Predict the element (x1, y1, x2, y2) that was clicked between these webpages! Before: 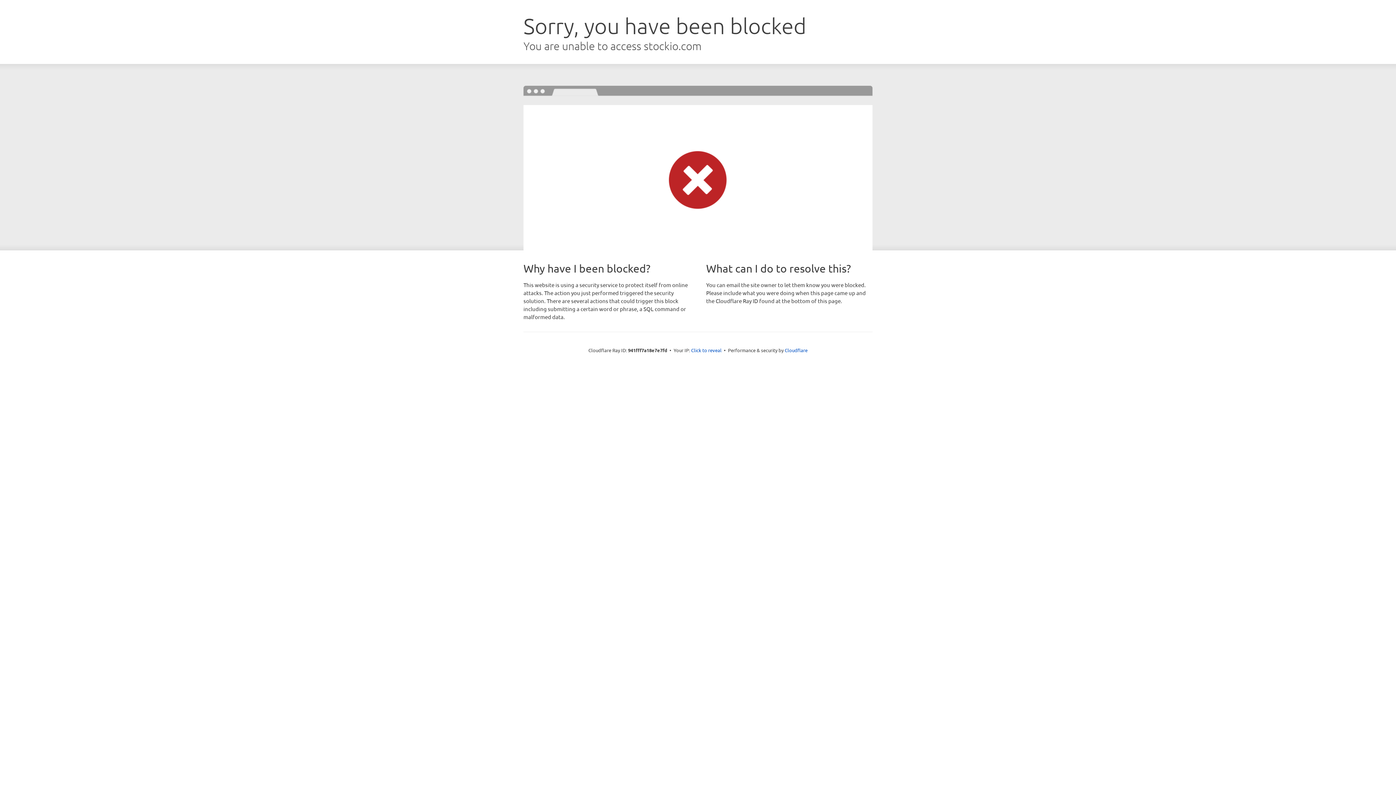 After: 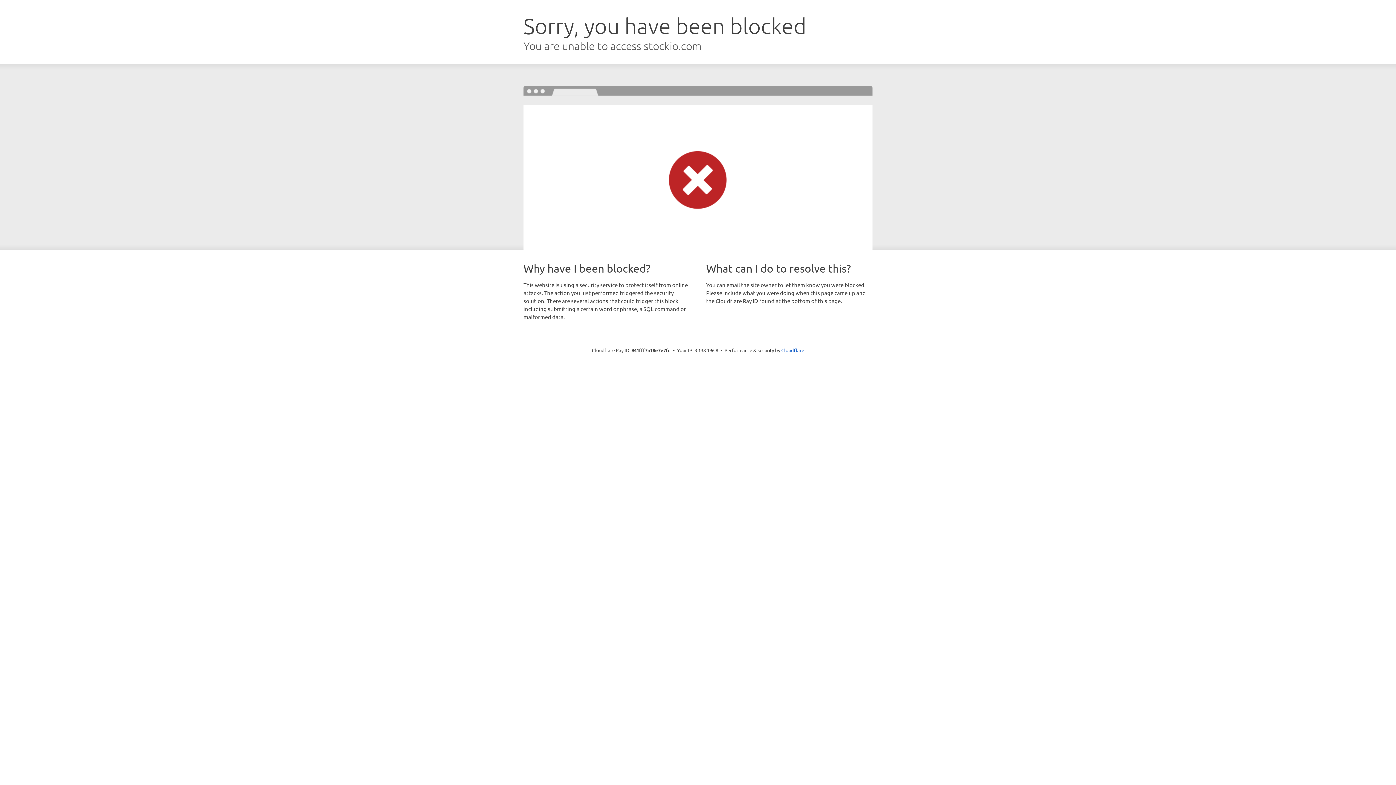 Action: bbox: (691, 346, 721, 353) label: Click to reveal